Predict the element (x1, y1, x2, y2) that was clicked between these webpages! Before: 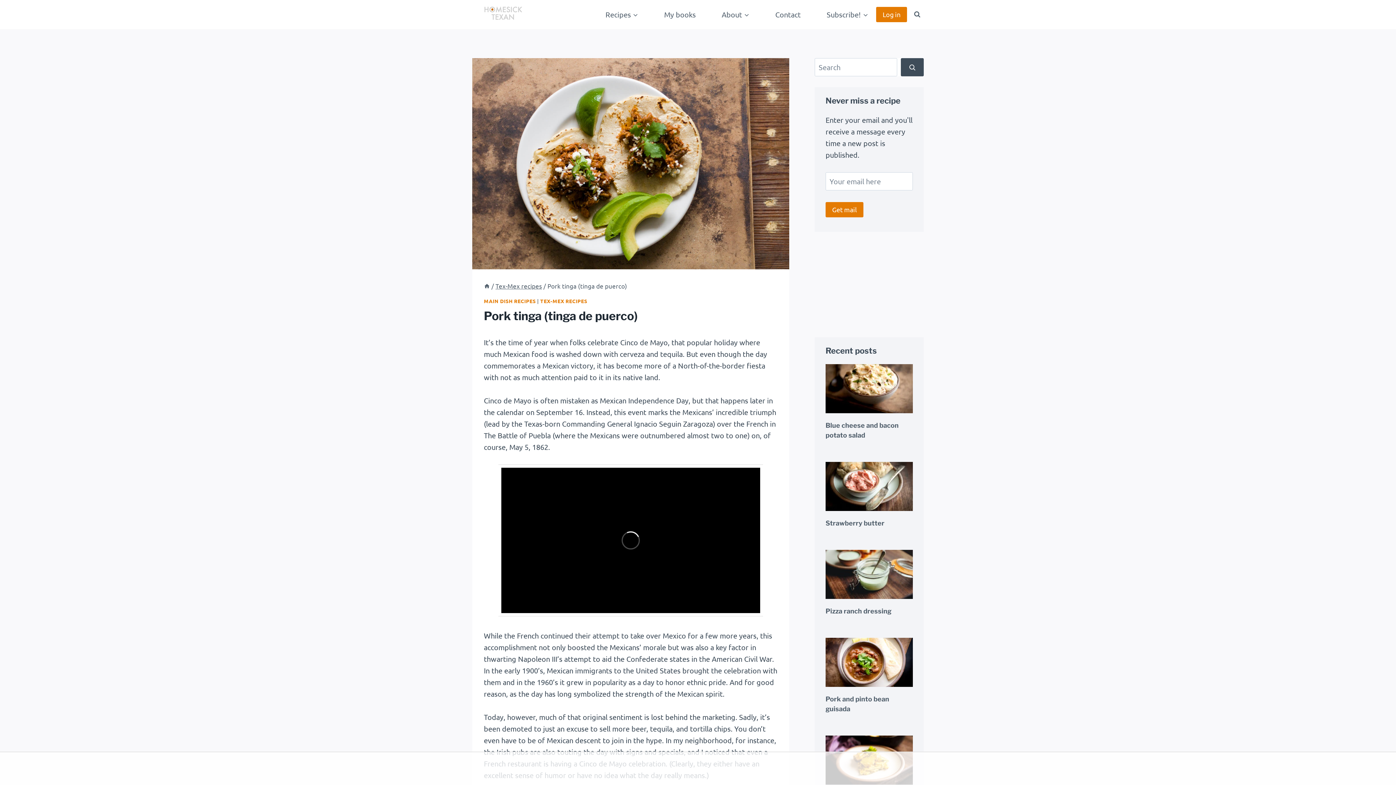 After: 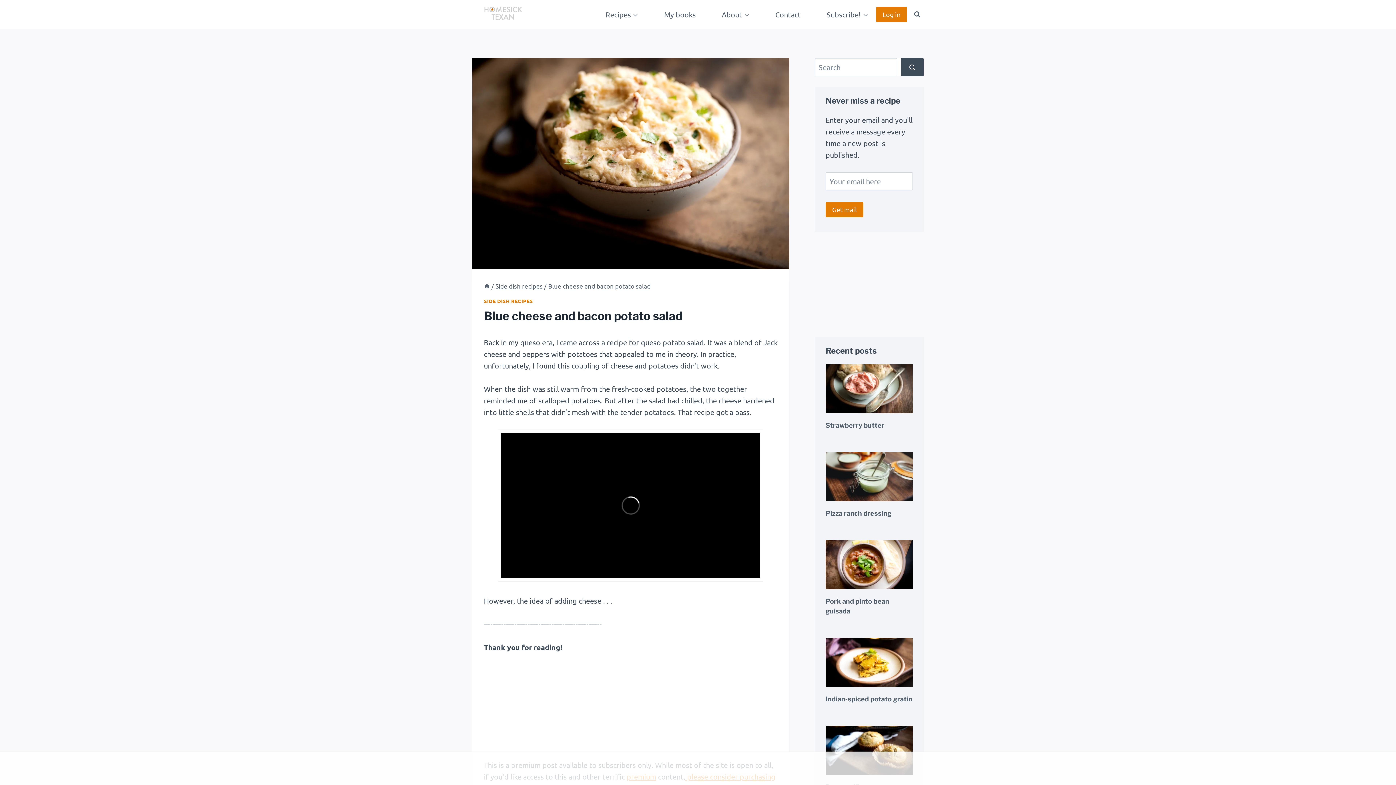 Action: bbox: (825, 364, 913, 413)